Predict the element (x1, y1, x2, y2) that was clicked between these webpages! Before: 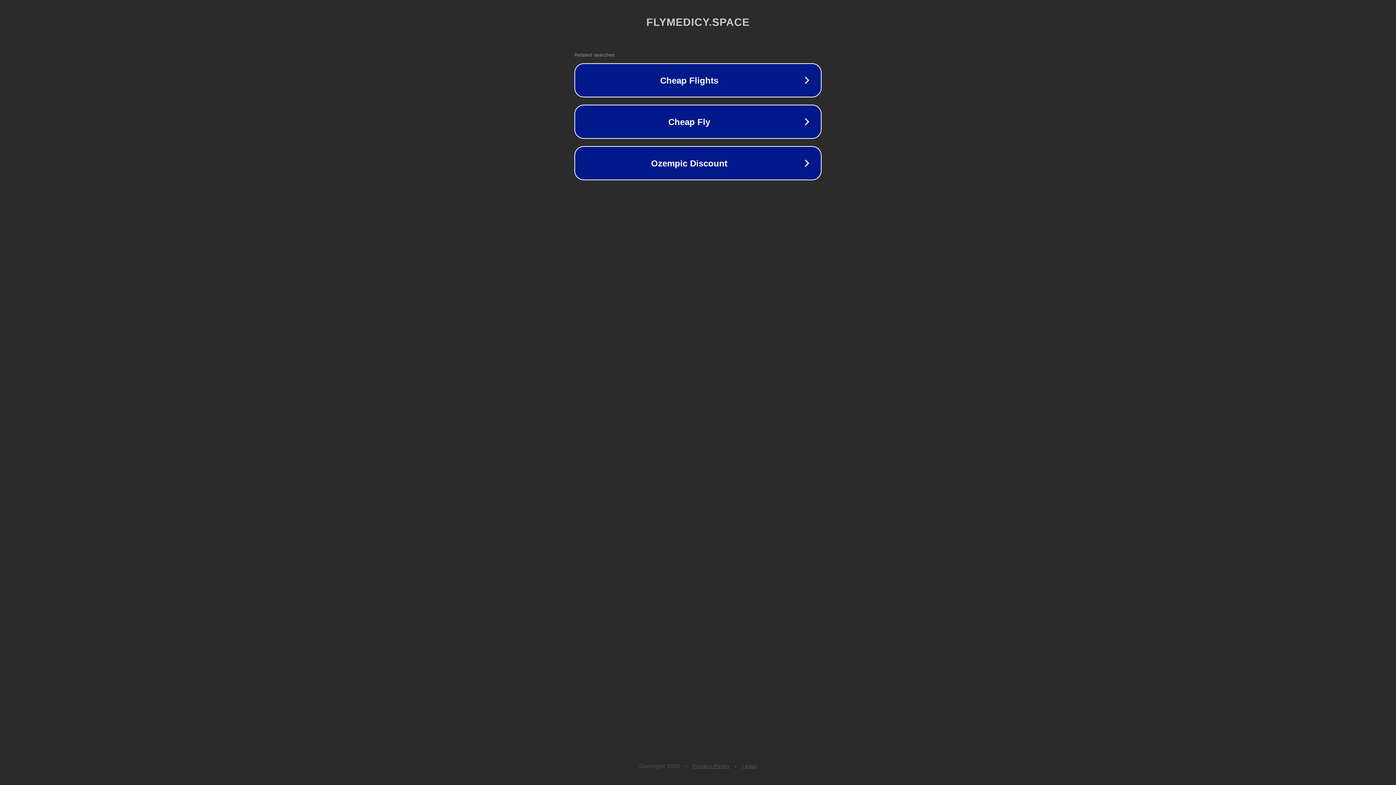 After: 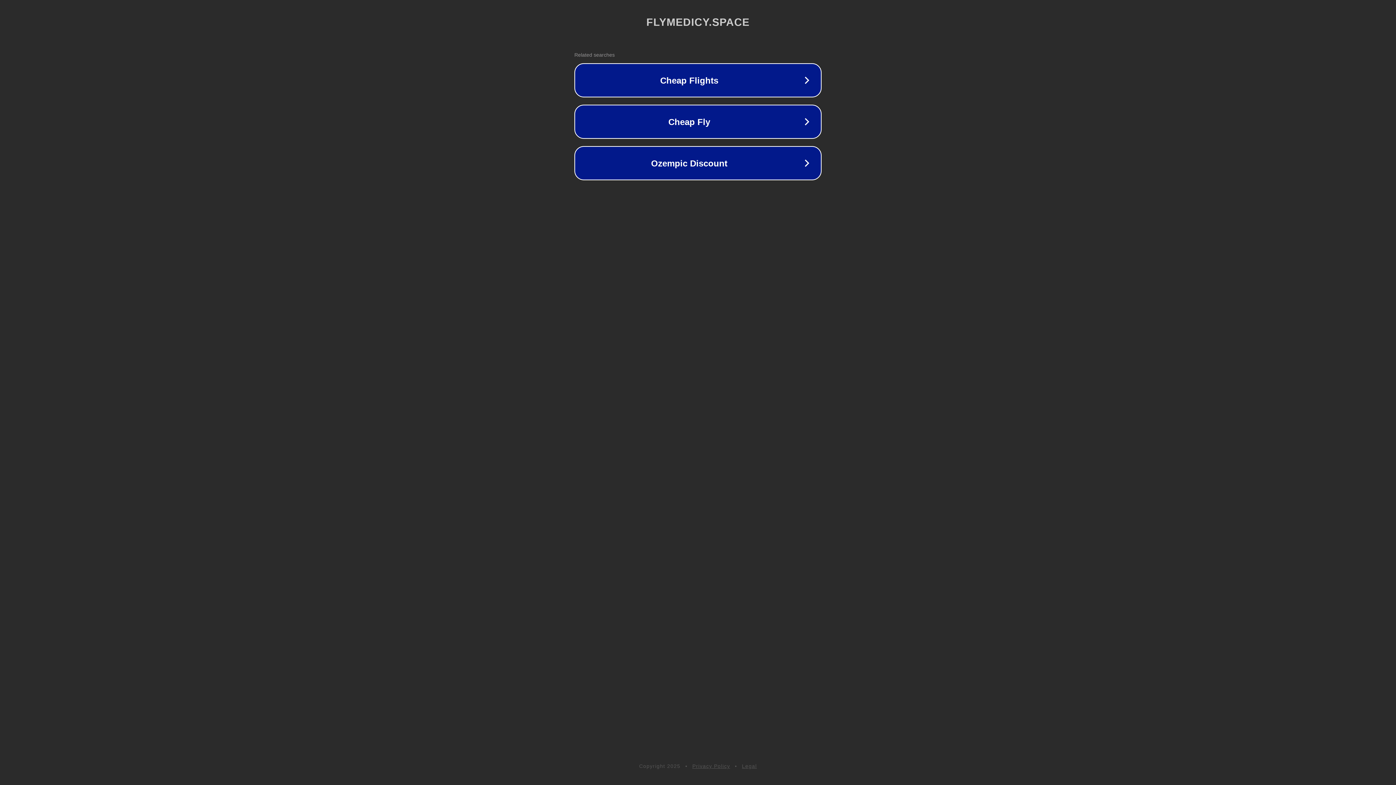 Action: label: Privacy Policy bbox: (692, 763, 730, 769)